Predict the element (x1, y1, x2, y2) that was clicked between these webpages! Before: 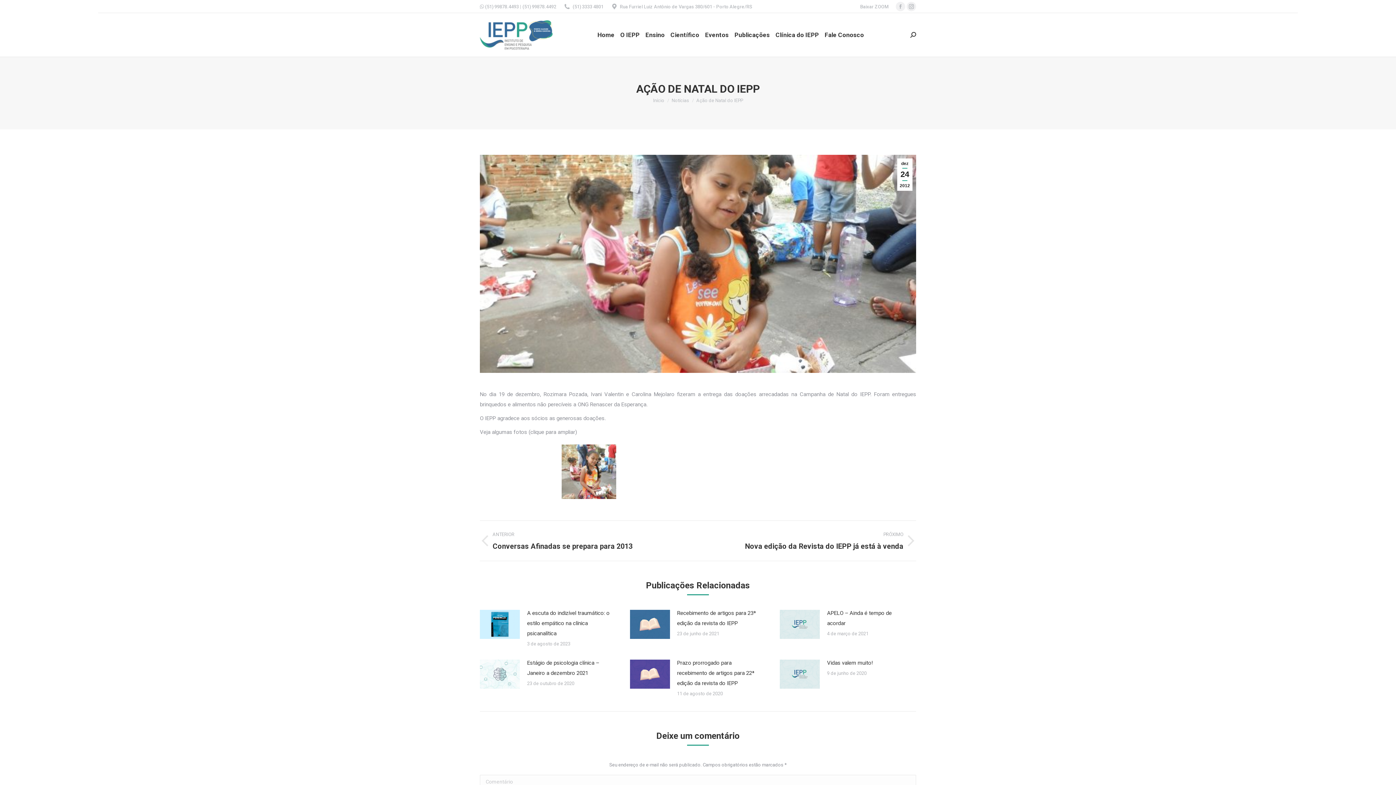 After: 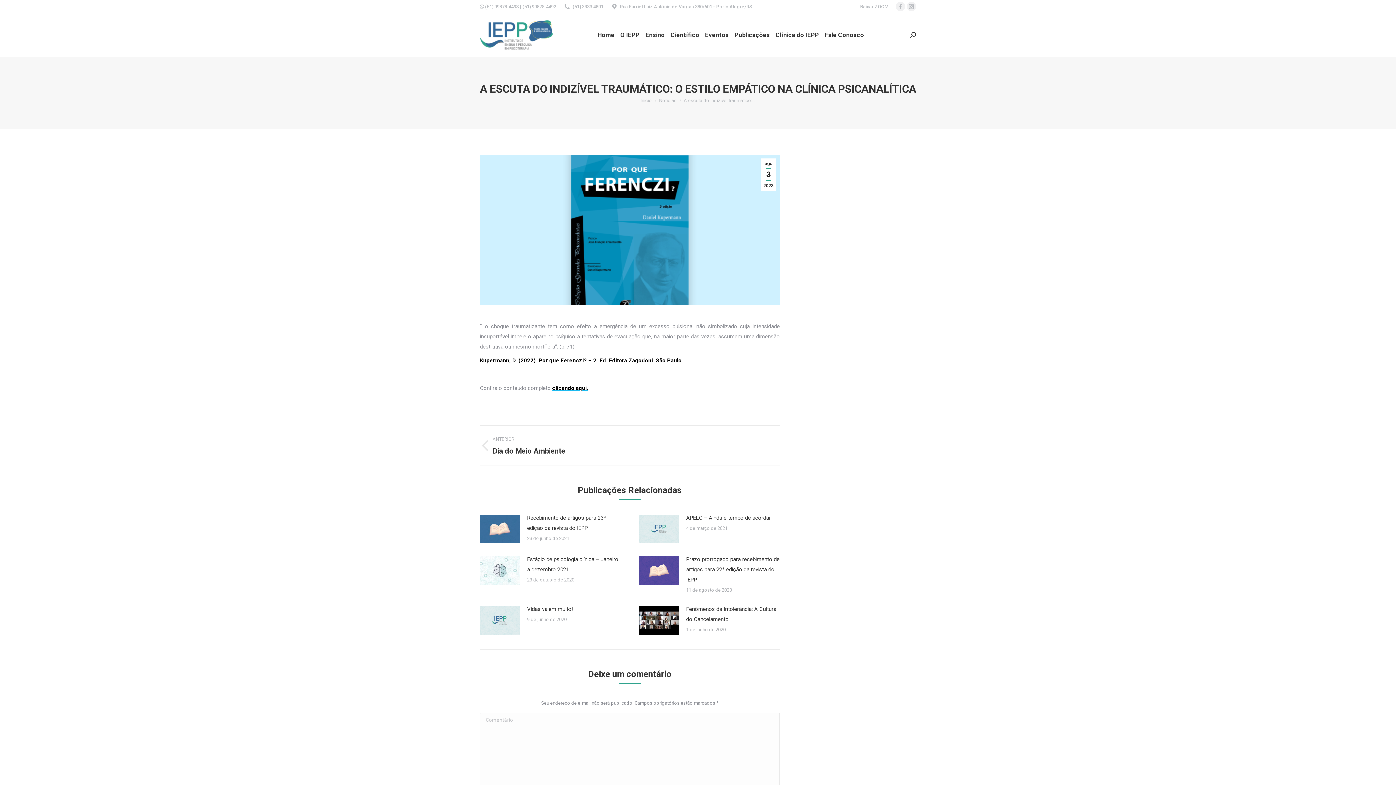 Action: bbox: (480, 610, 520, 639) label: Post image